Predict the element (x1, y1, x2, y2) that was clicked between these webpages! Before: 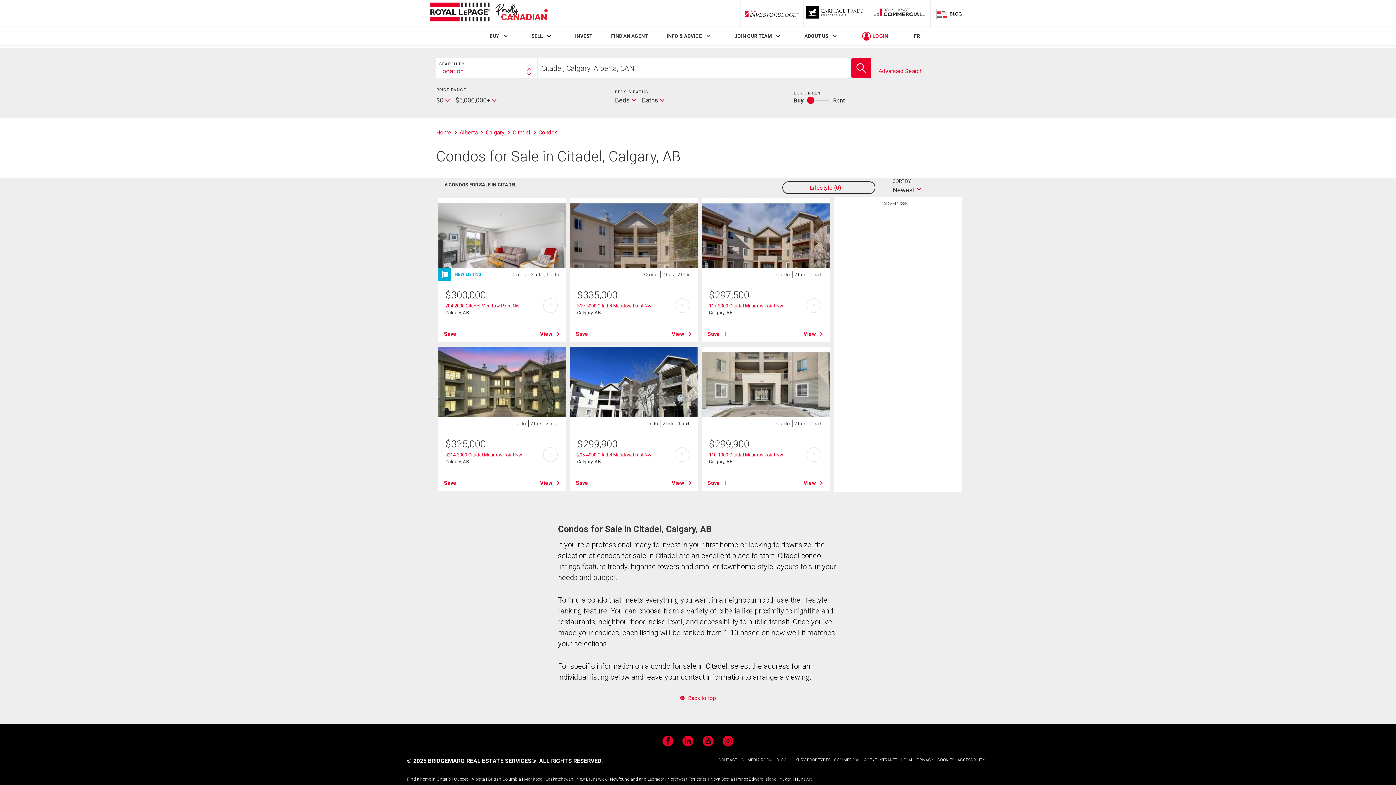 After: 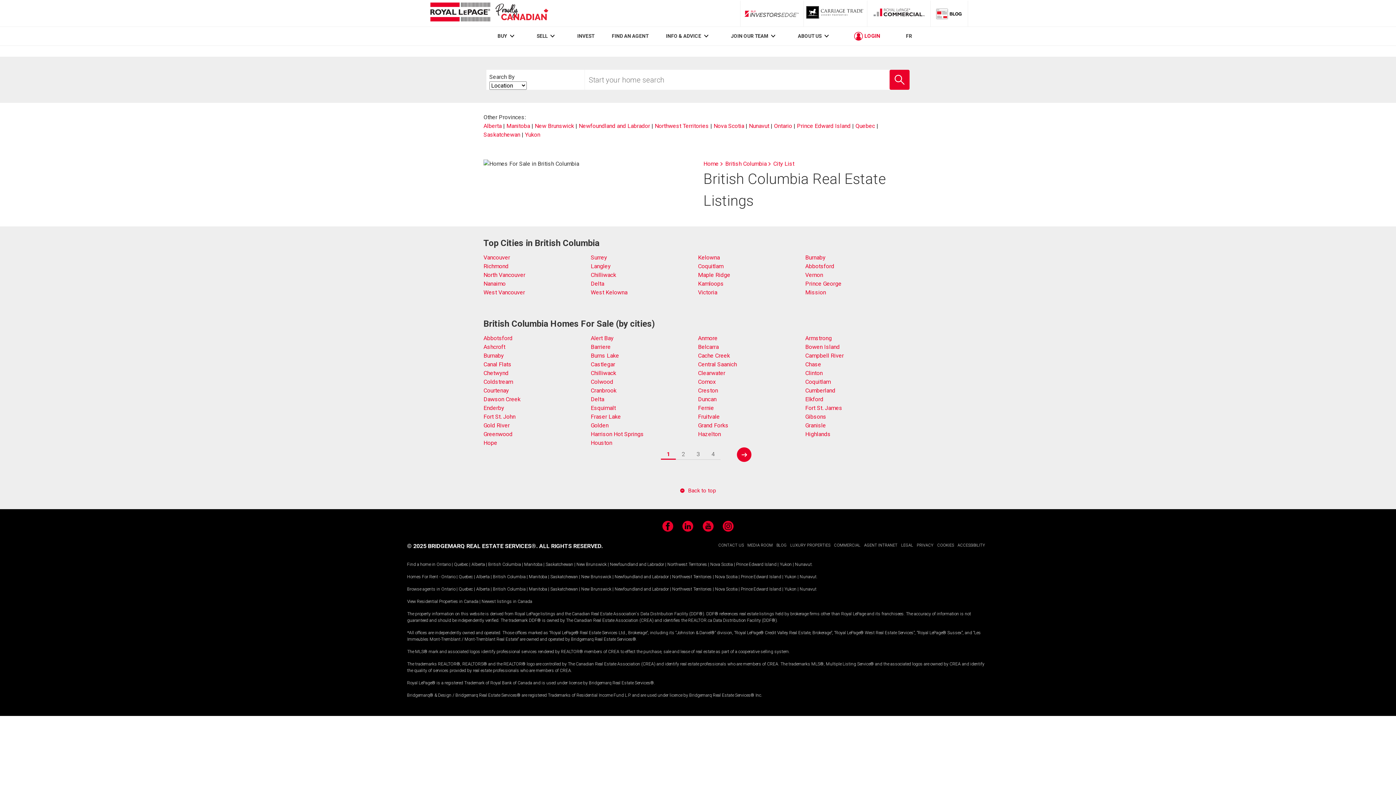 Action: label: British Columbia bbox: (488, 777, 521, 782)